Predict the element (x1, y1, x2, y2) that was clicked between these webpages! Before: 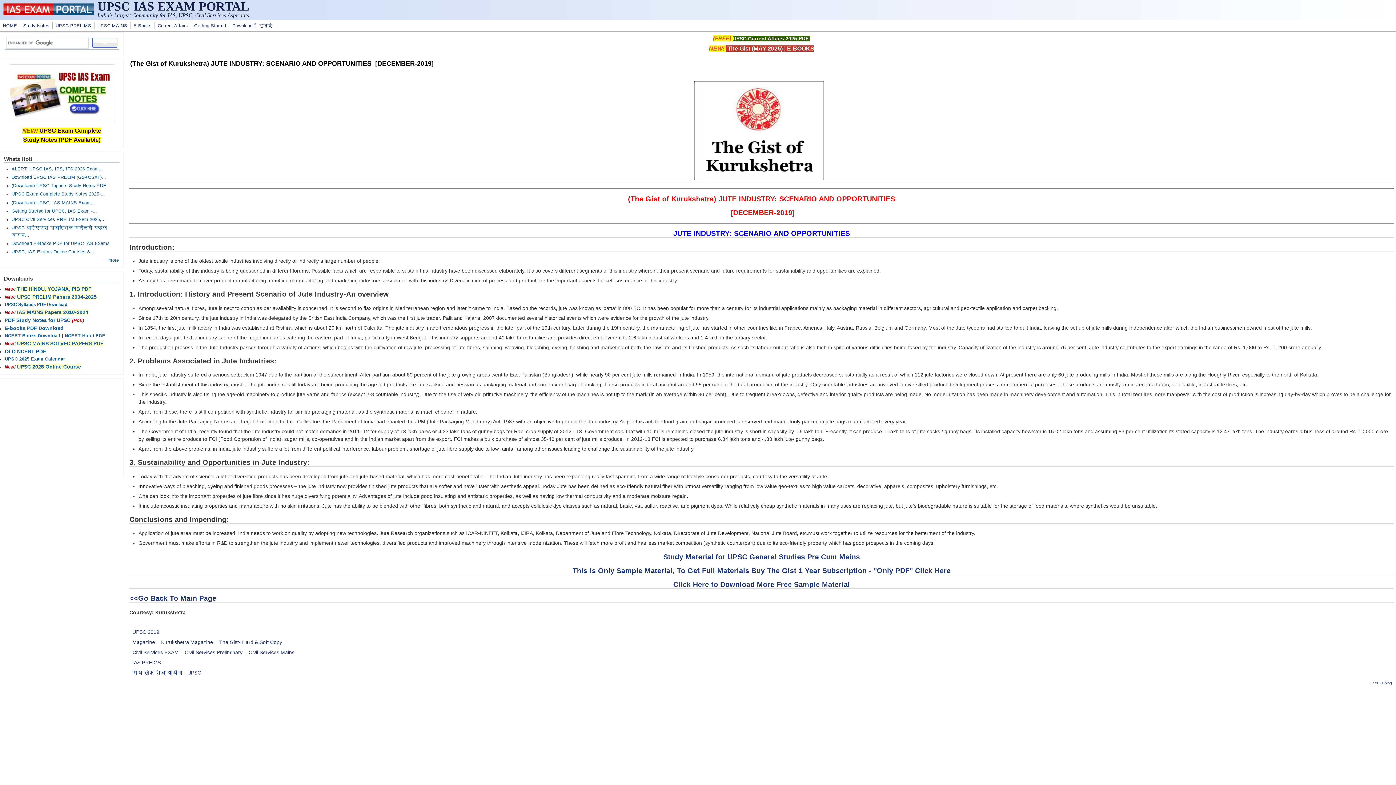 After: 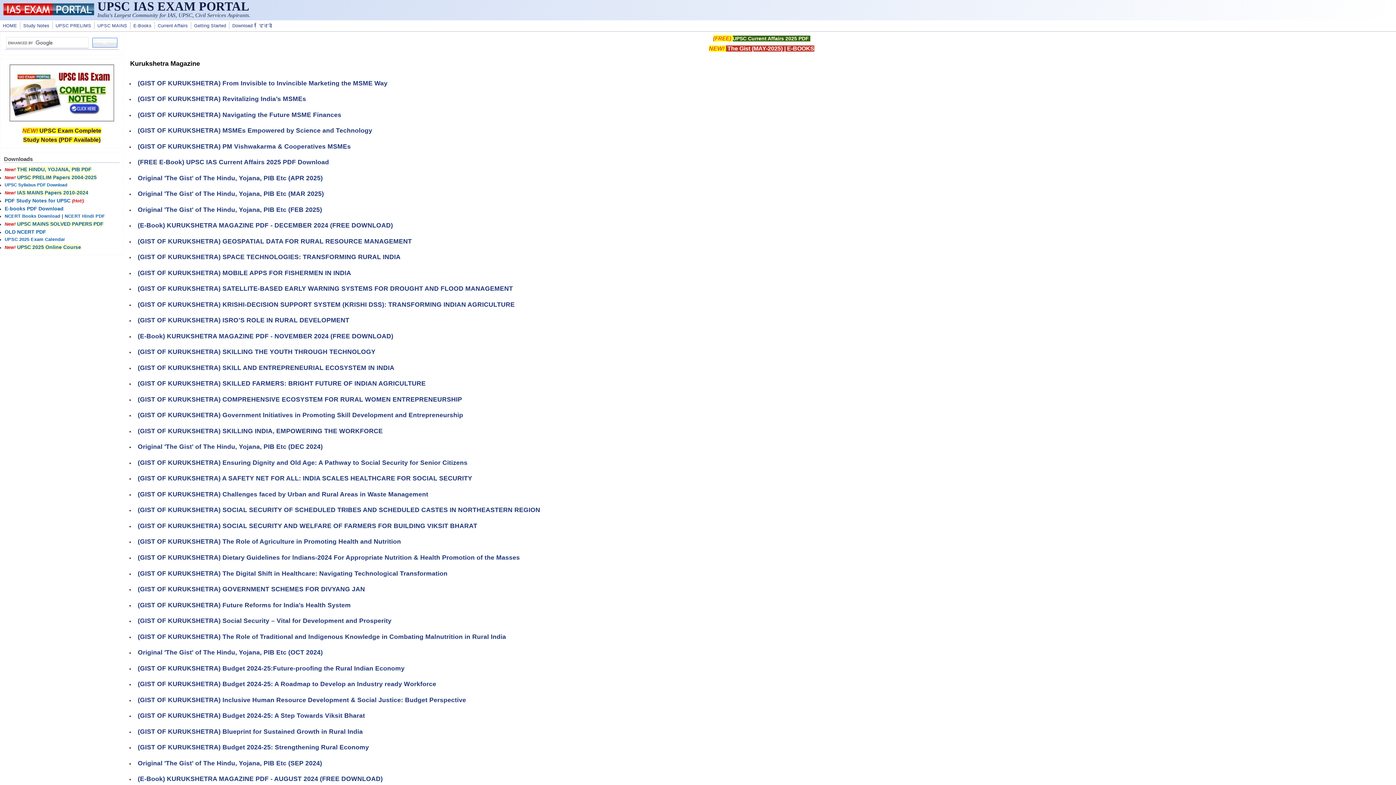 Action: label: Kurukshetra Magazine bbox: (161, 639, 213, 645)